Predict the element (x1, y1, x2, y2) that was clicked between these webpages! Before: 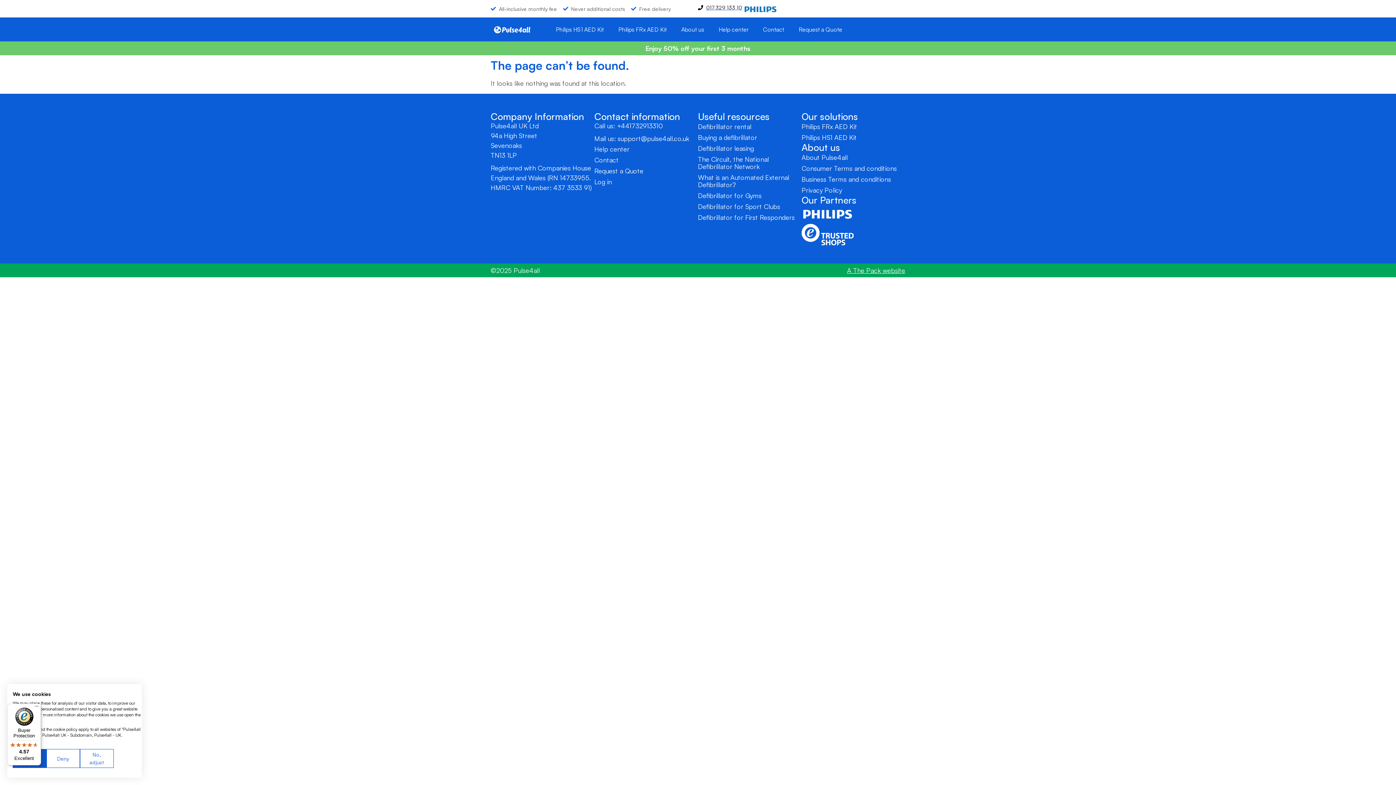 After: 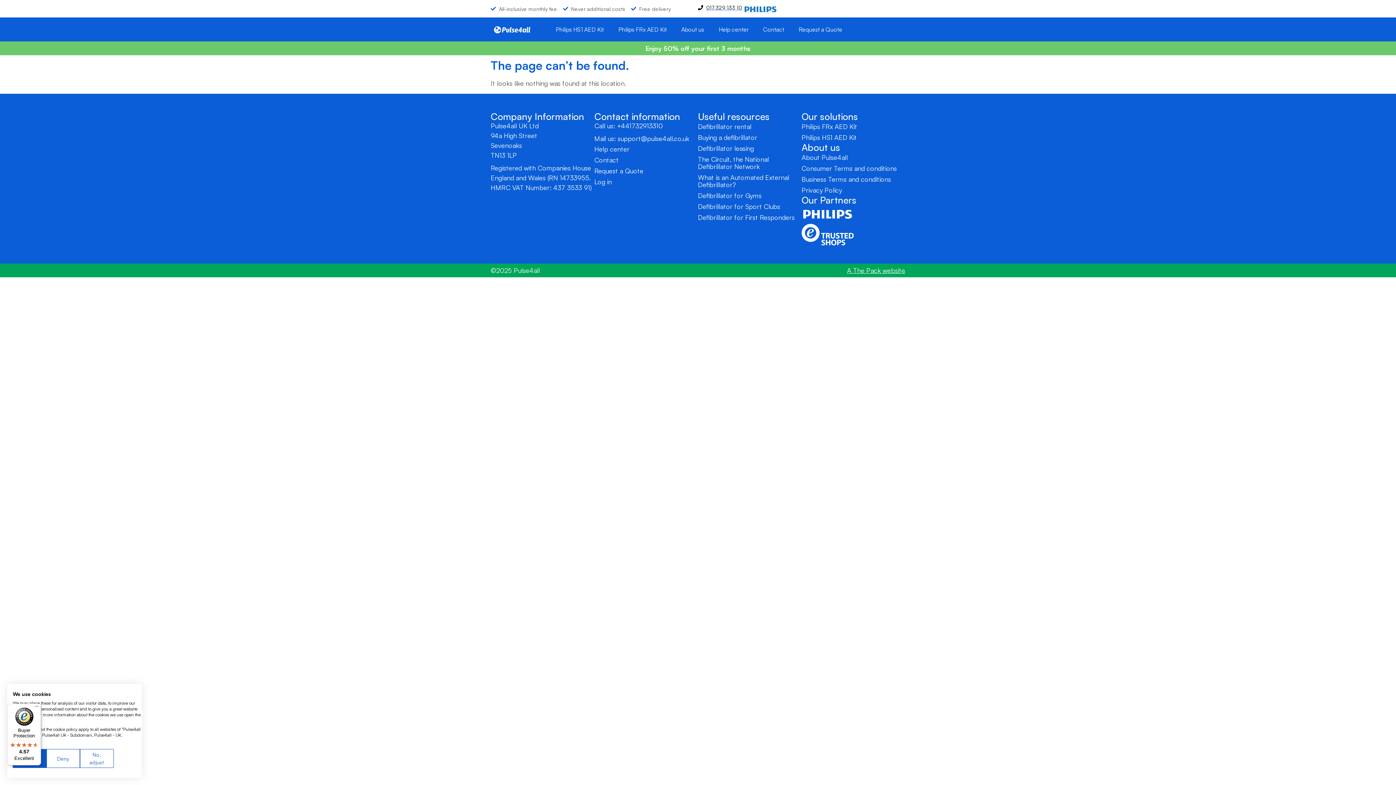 Action: bbox: (594, 121, 698, 130) label: Call us: +441732913310